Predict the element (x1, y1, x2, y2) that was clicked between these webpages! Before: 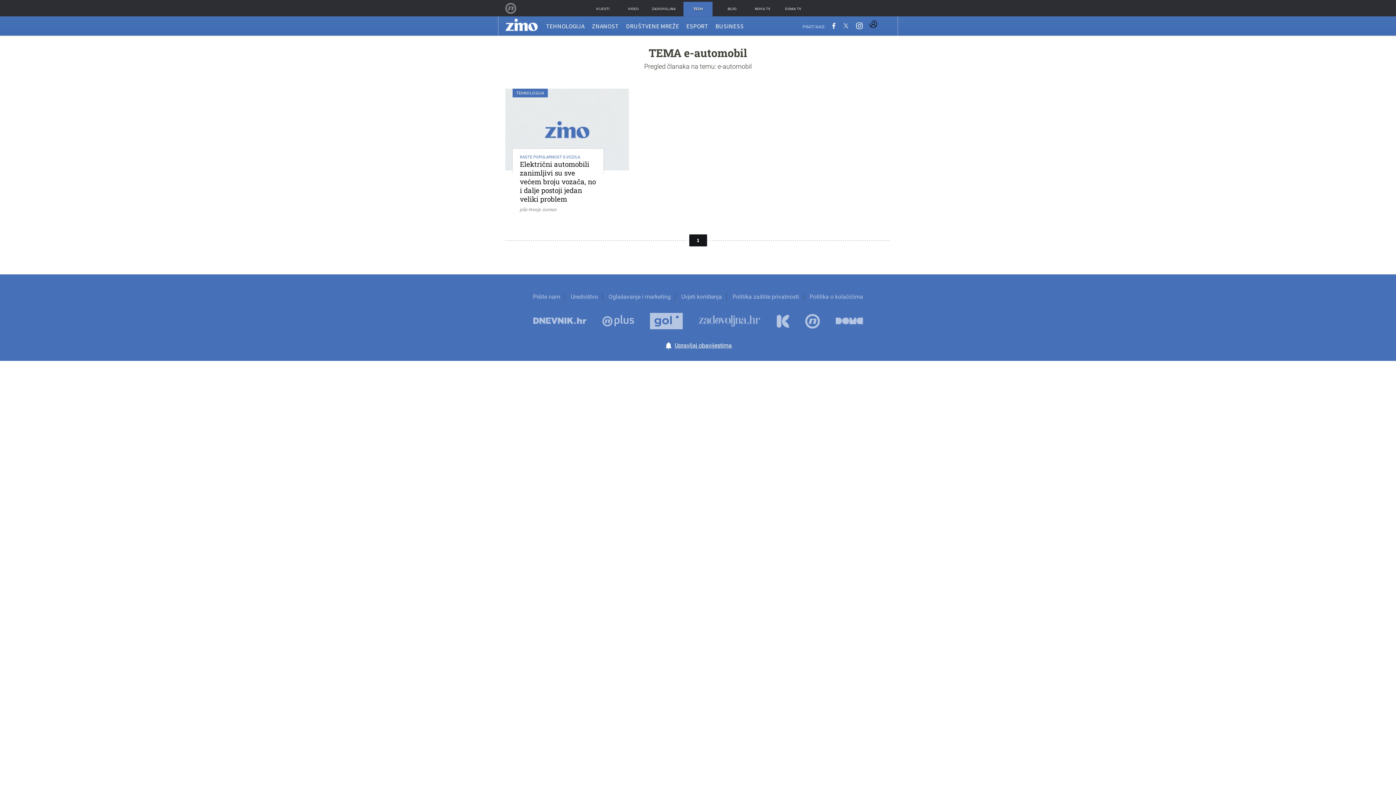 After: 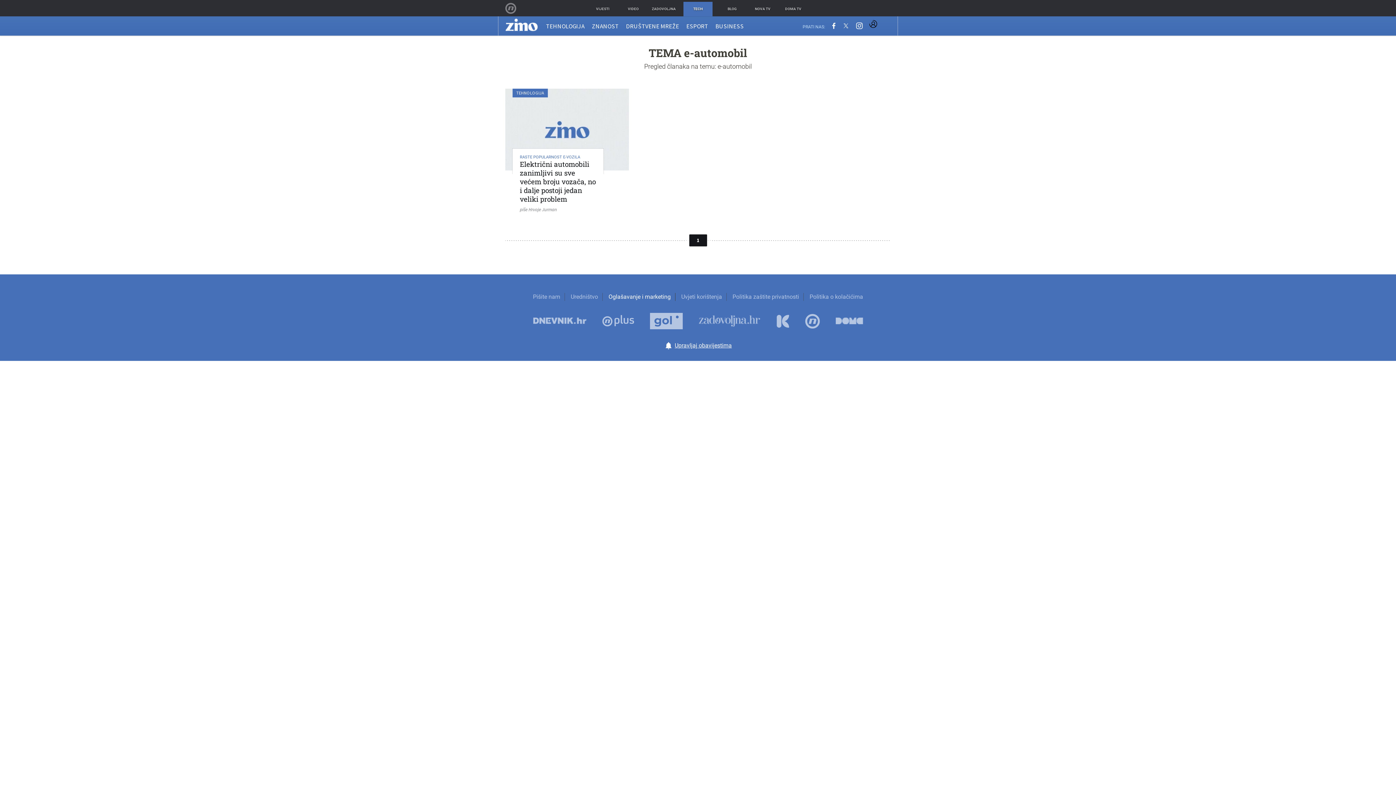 Action: bbox: (604, 292, 675, 300) label: Oglašavanje i marketing